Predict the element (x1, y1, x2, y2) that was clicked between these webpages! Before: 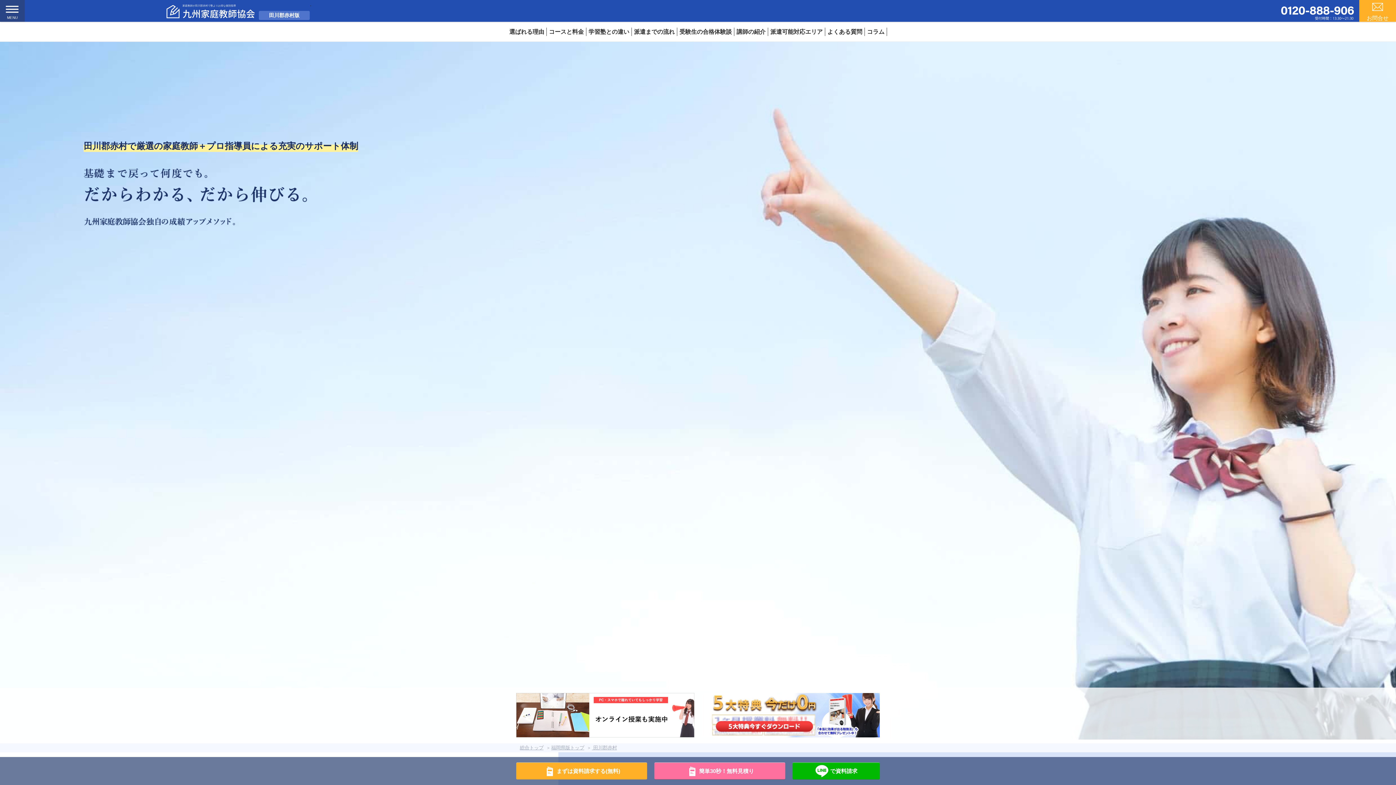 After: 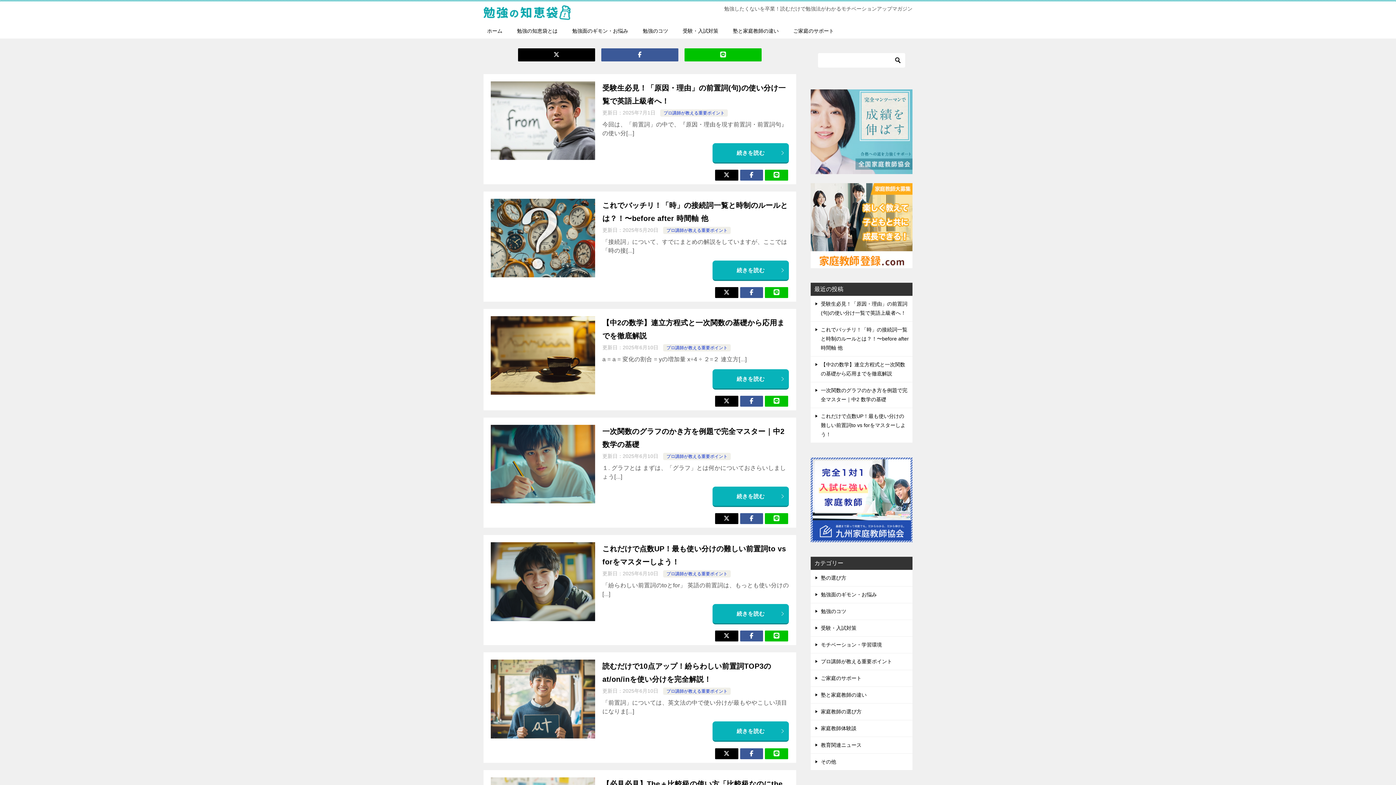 Action: bbox: (865, 27, 886, 36) label: コラム